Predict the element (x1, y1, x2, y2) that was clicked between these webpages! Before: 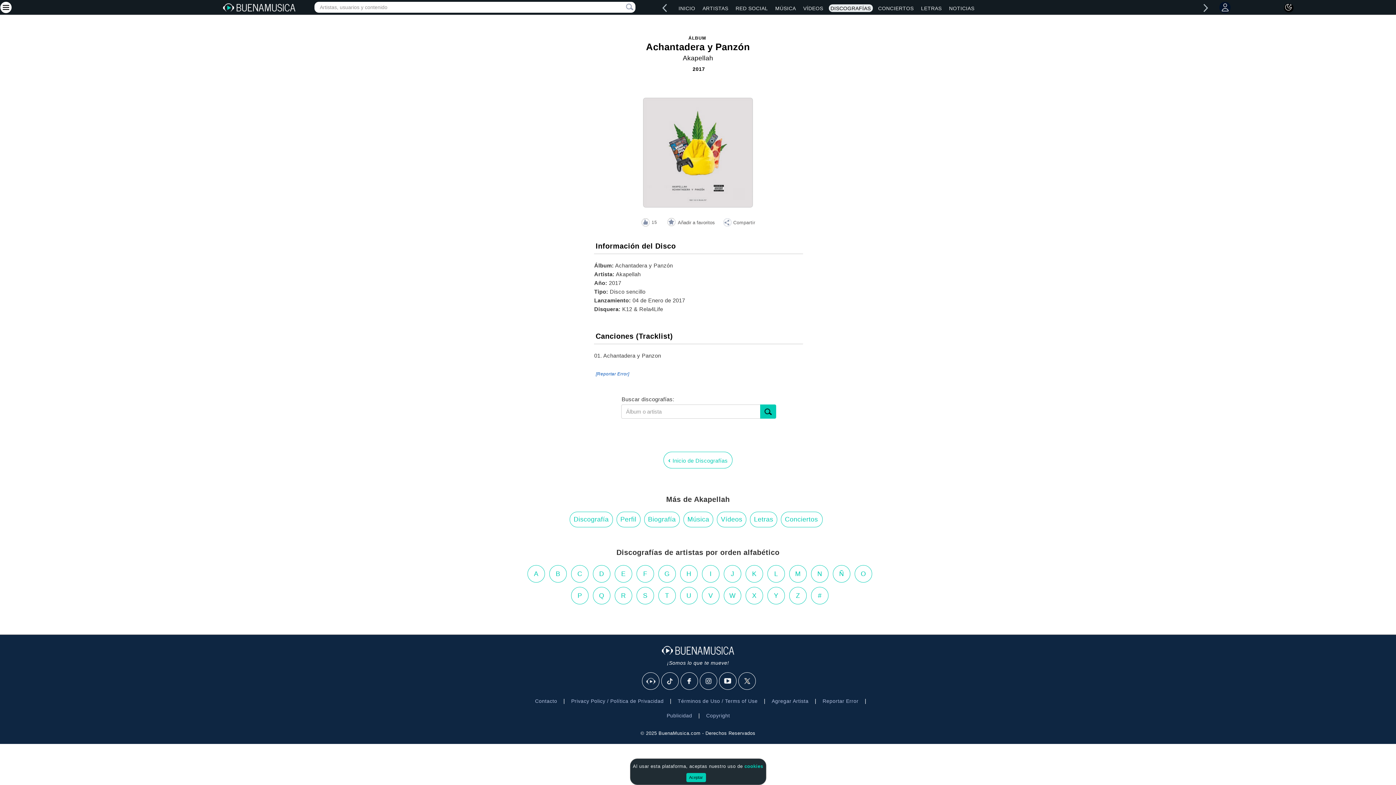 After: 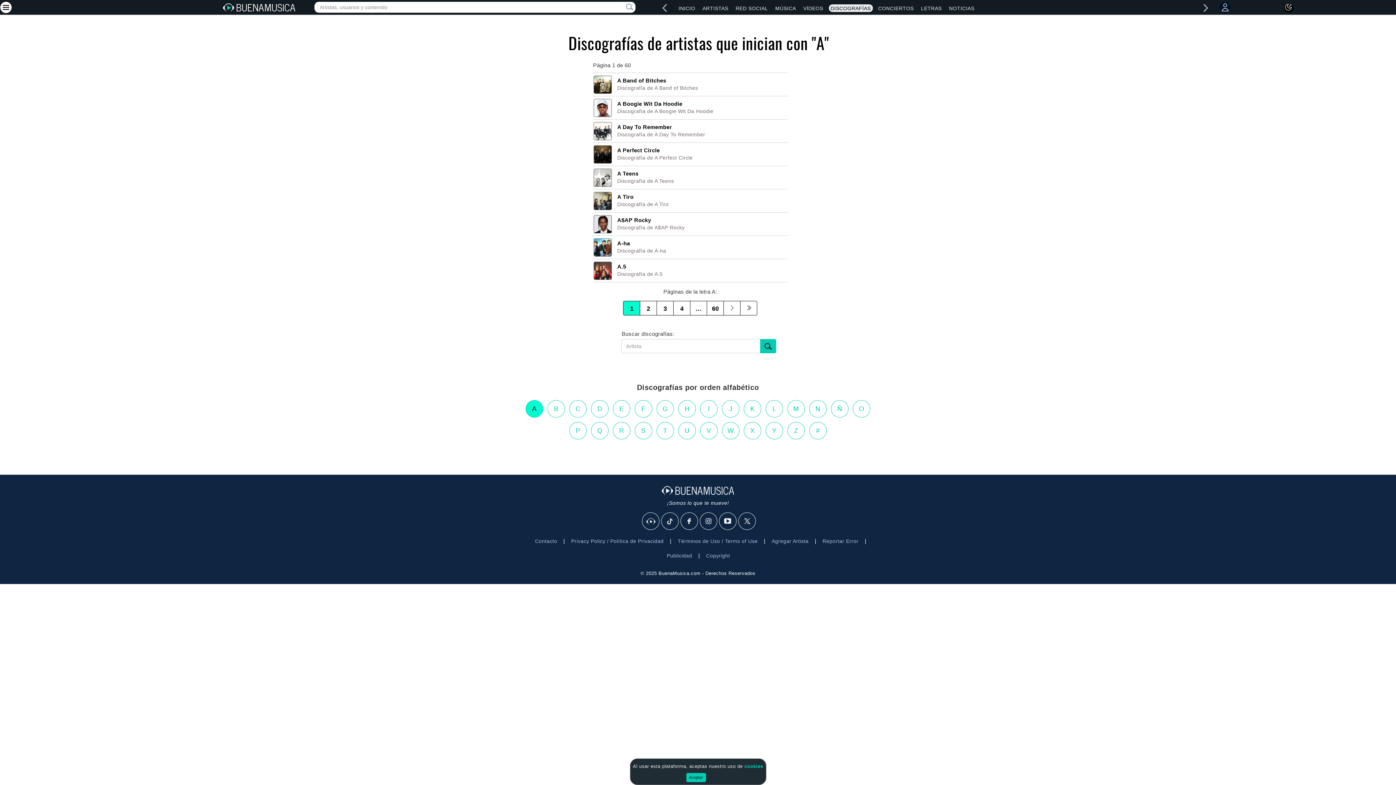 Action: bbox: (527, 565, 545, 582) label: A